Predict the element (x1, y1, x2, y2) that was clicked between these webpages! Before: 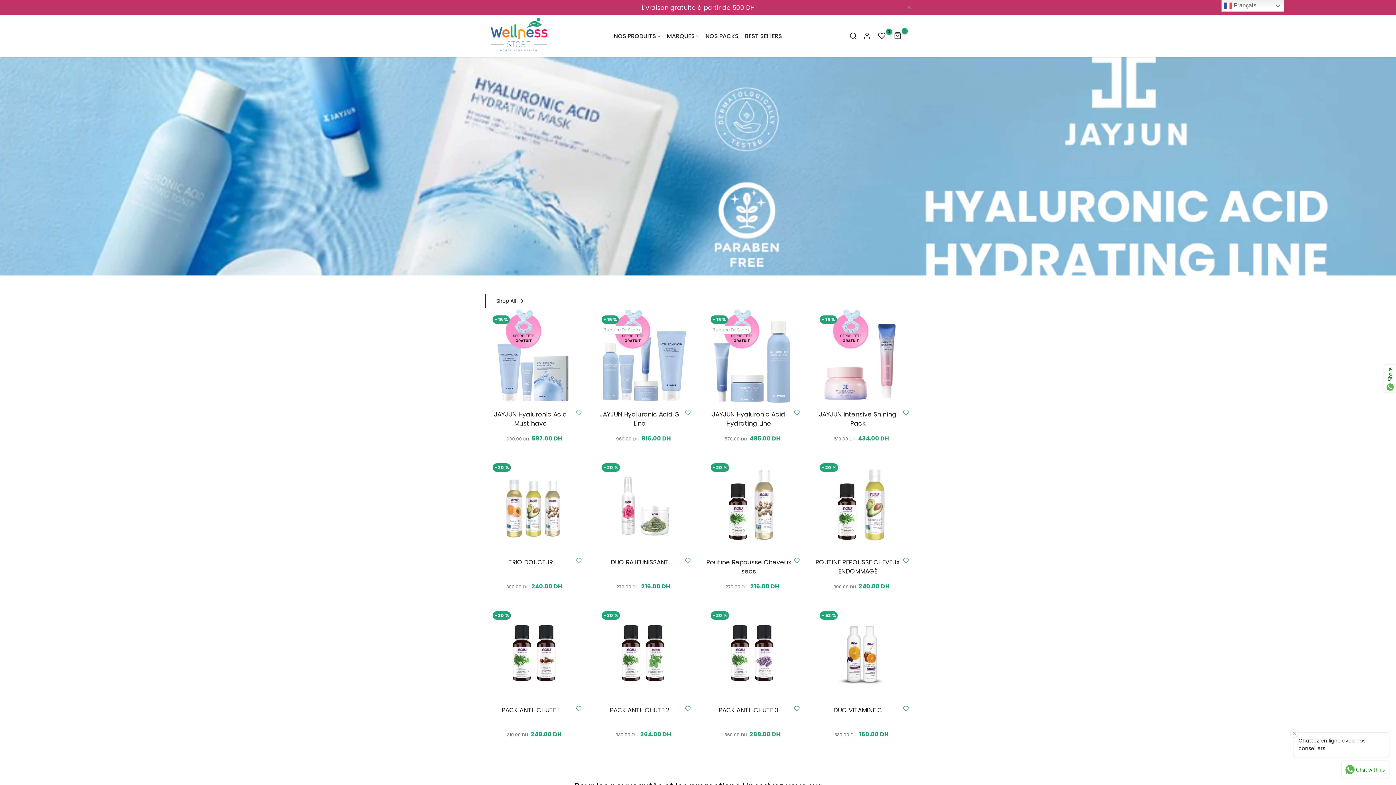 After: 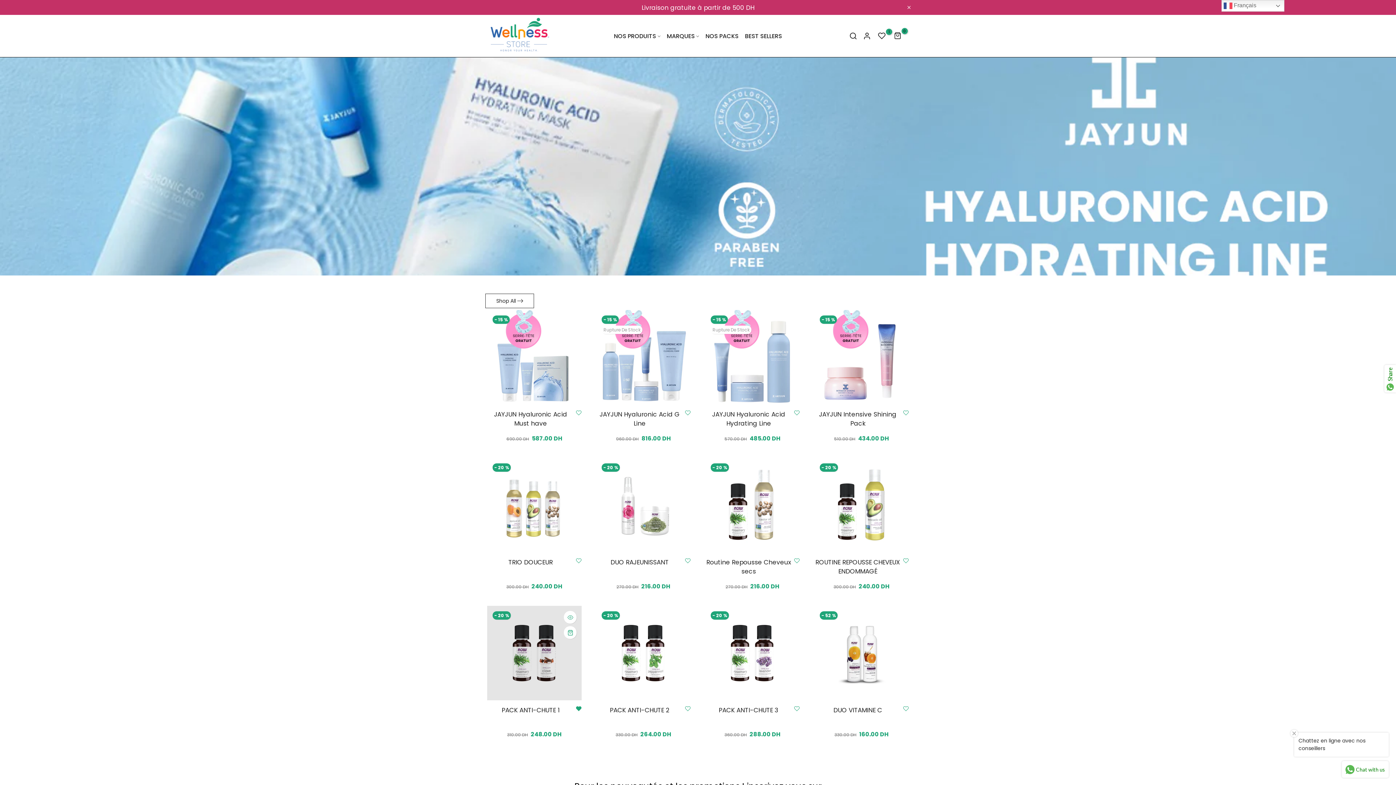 Action: bbox: (576, 706, 581, 712)